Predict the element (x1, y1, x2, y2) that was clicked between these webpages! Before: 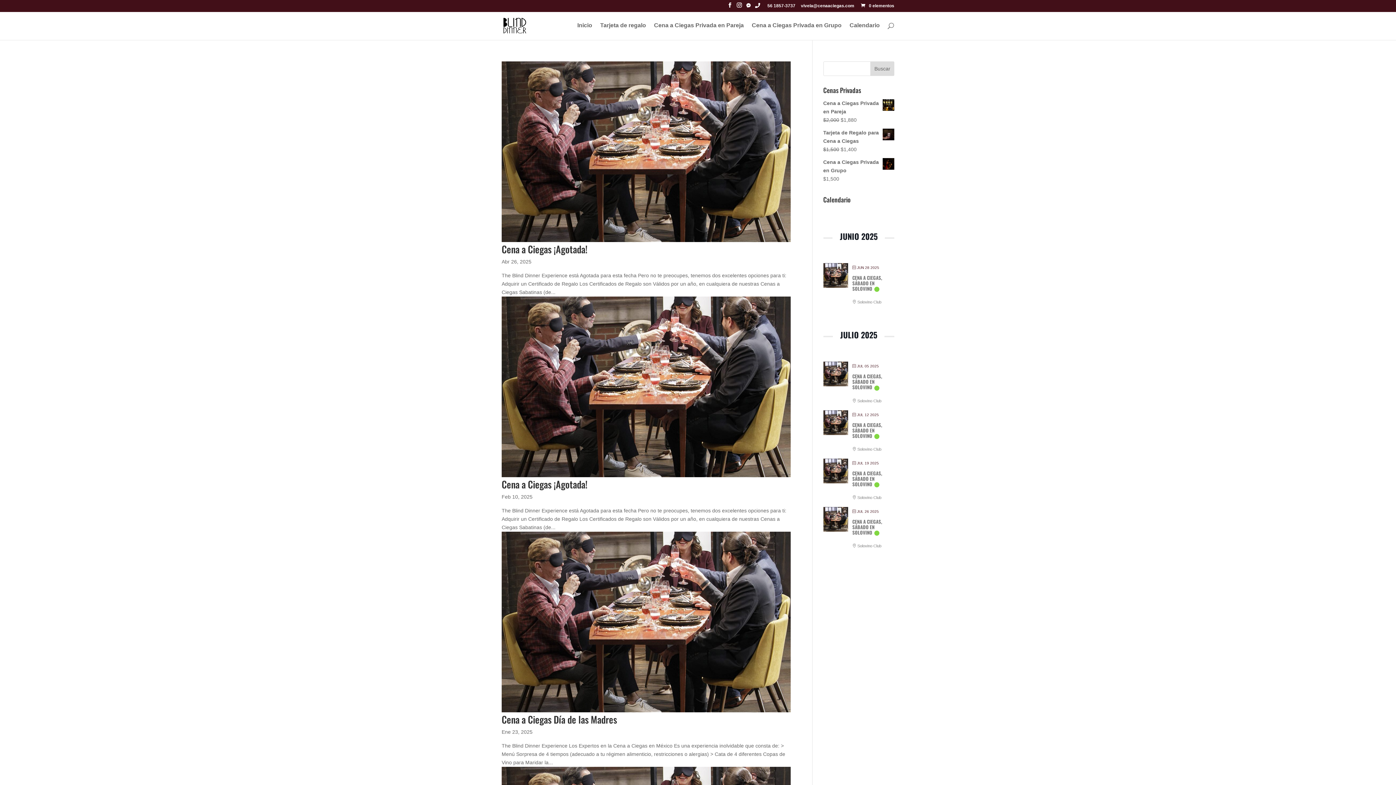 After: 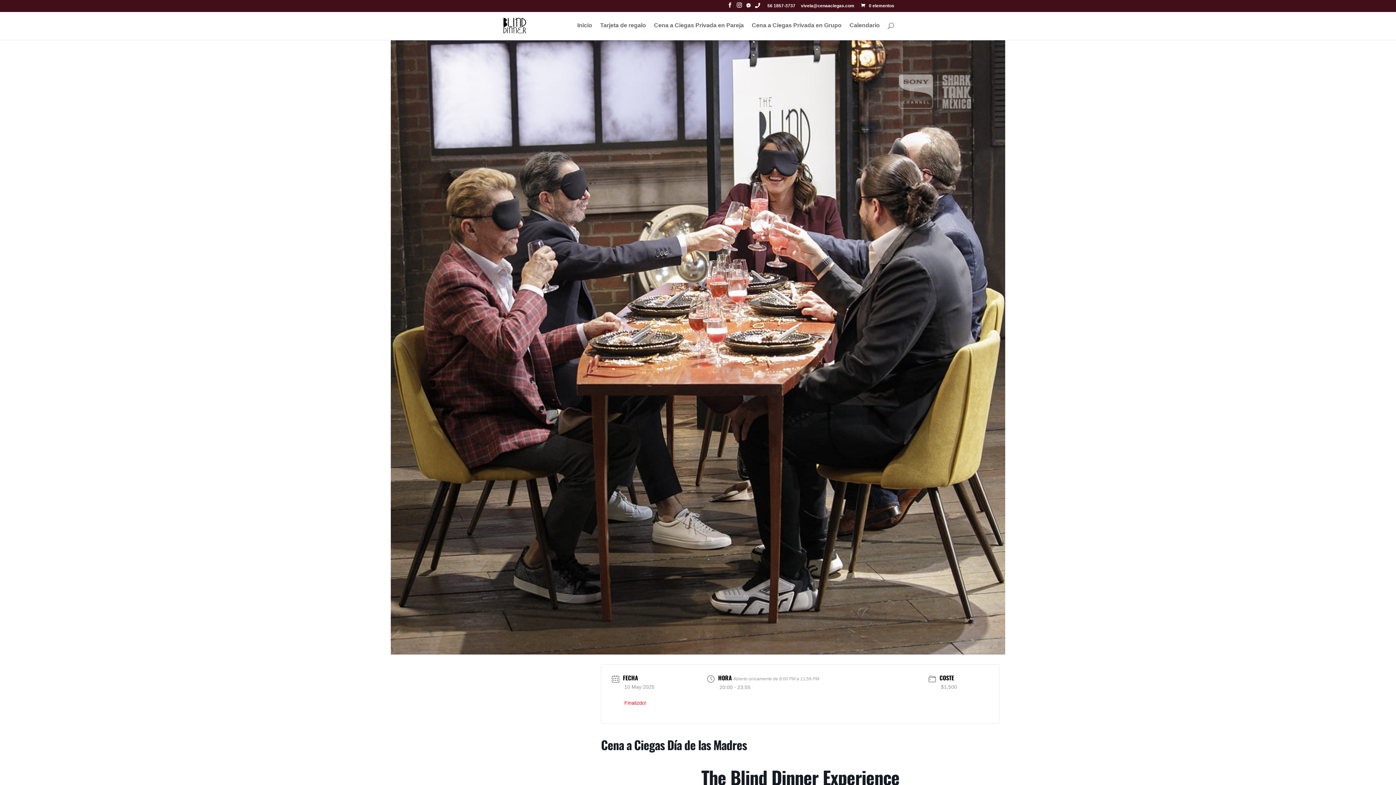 Action: bbox: (501, 707, 790, 713)